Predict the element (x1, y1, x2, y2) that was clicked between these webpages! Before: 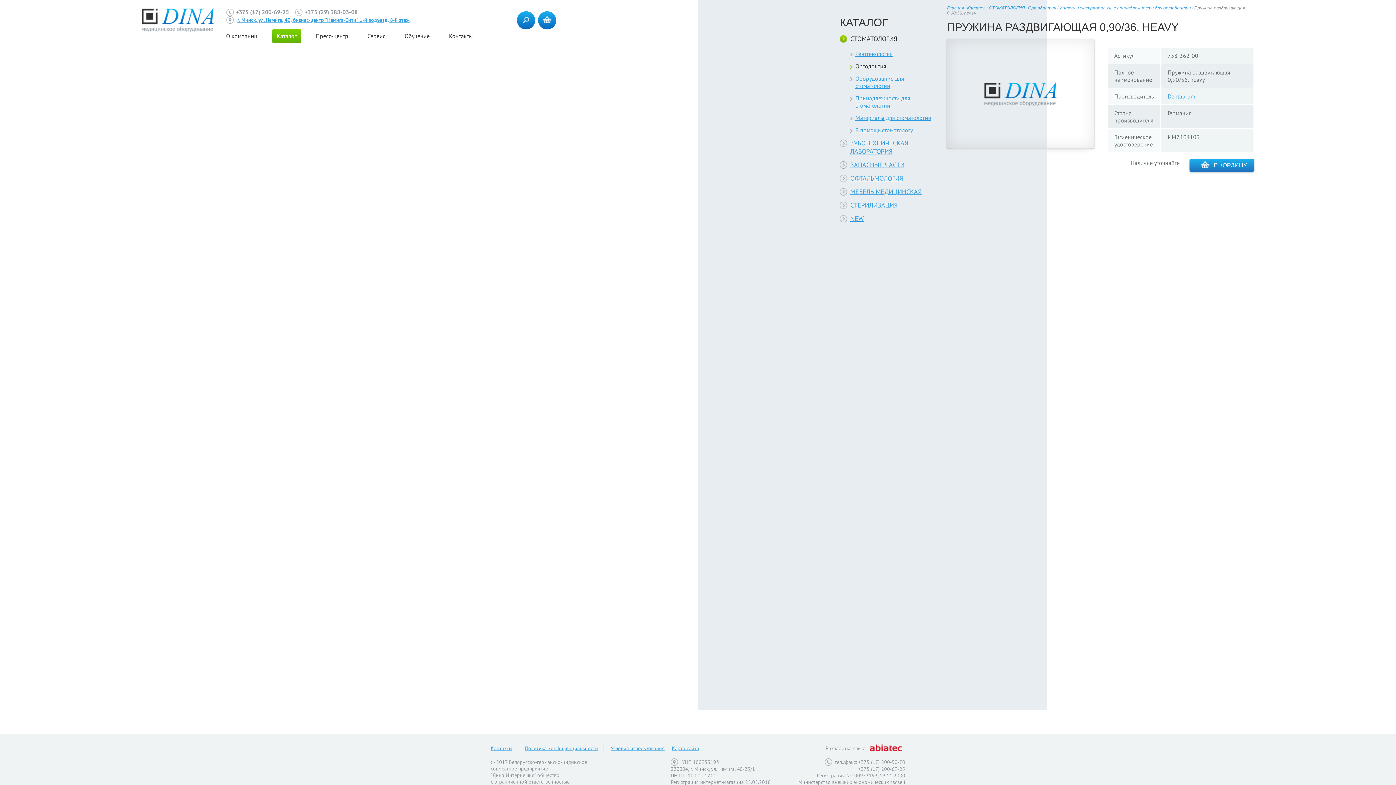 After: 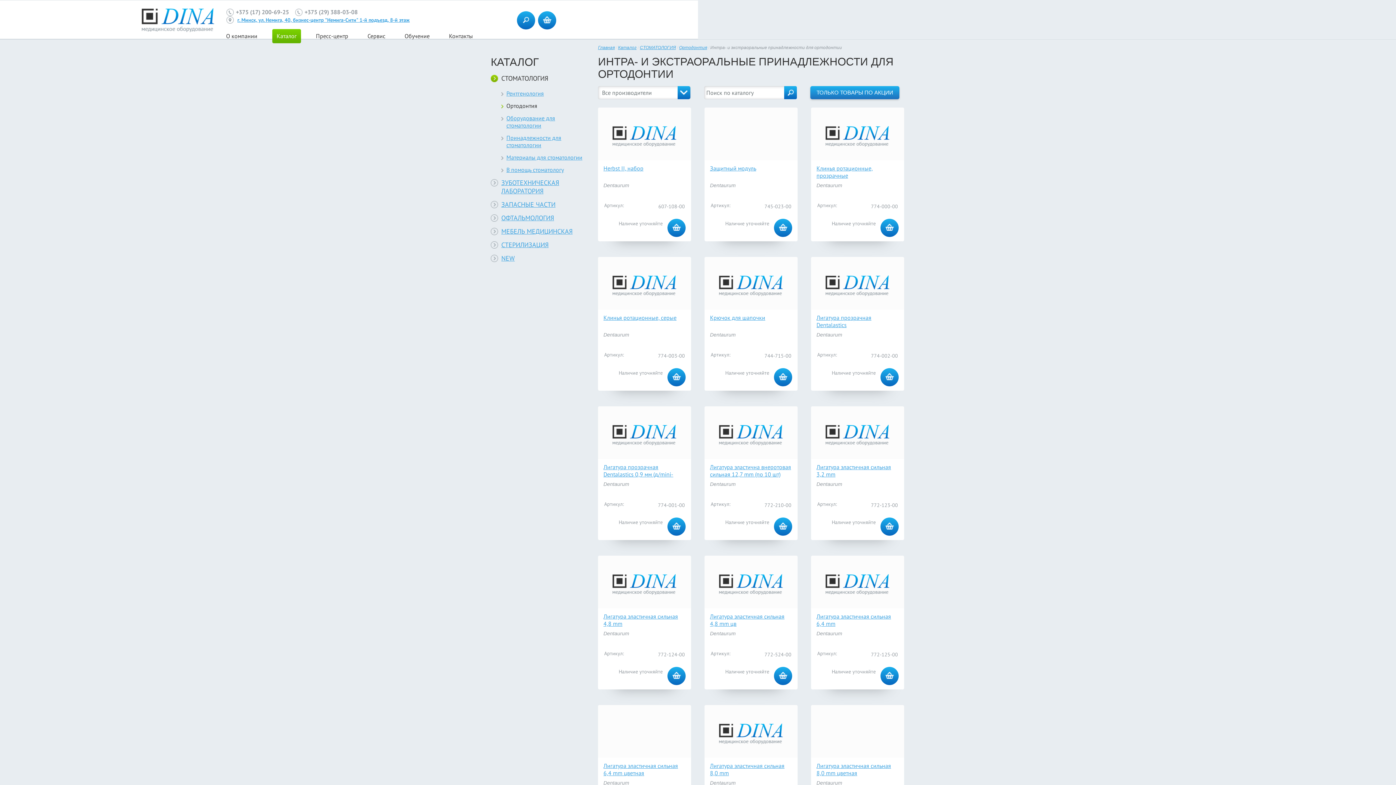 Action: bbox: (1059, 5, 1191, 10) label: Интра- и экстраоральные принадлежности для ортодонтии